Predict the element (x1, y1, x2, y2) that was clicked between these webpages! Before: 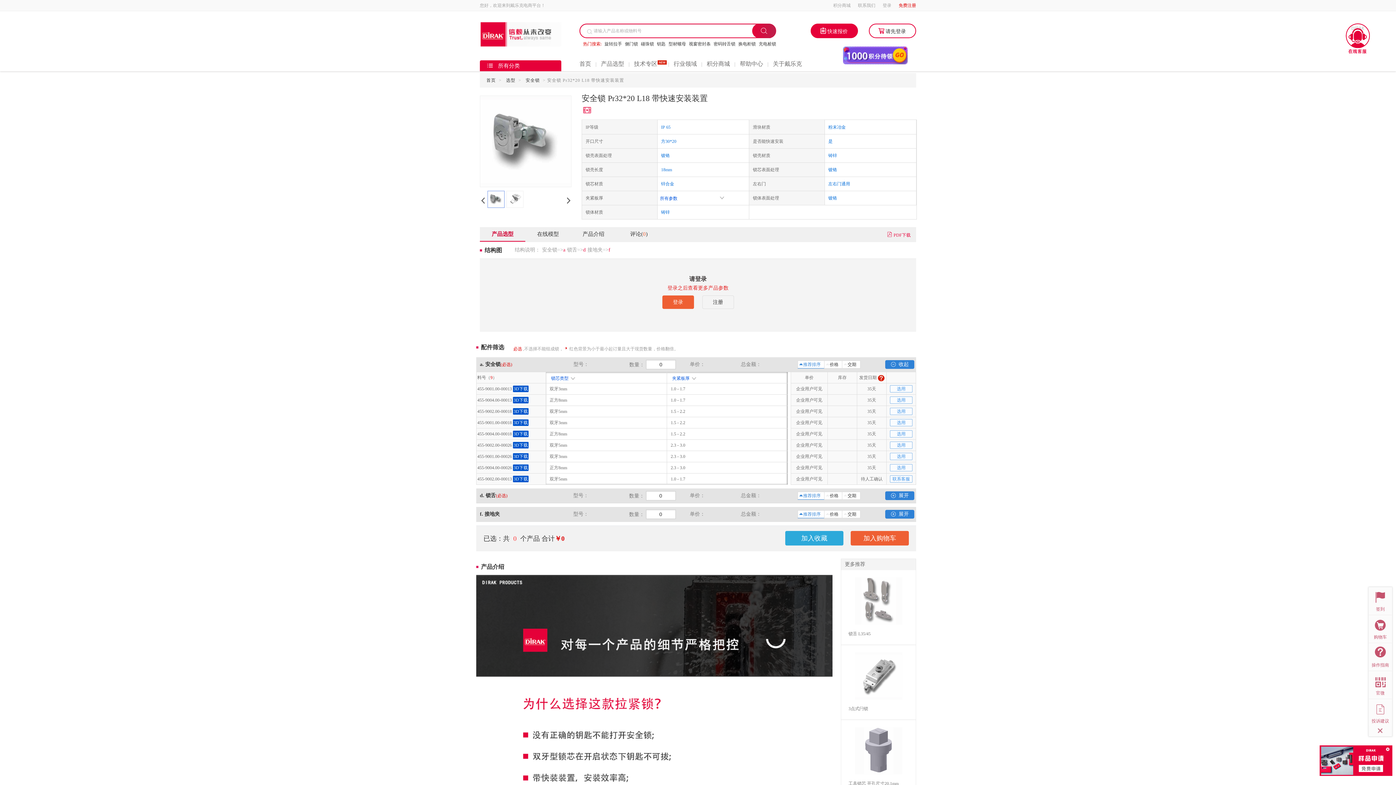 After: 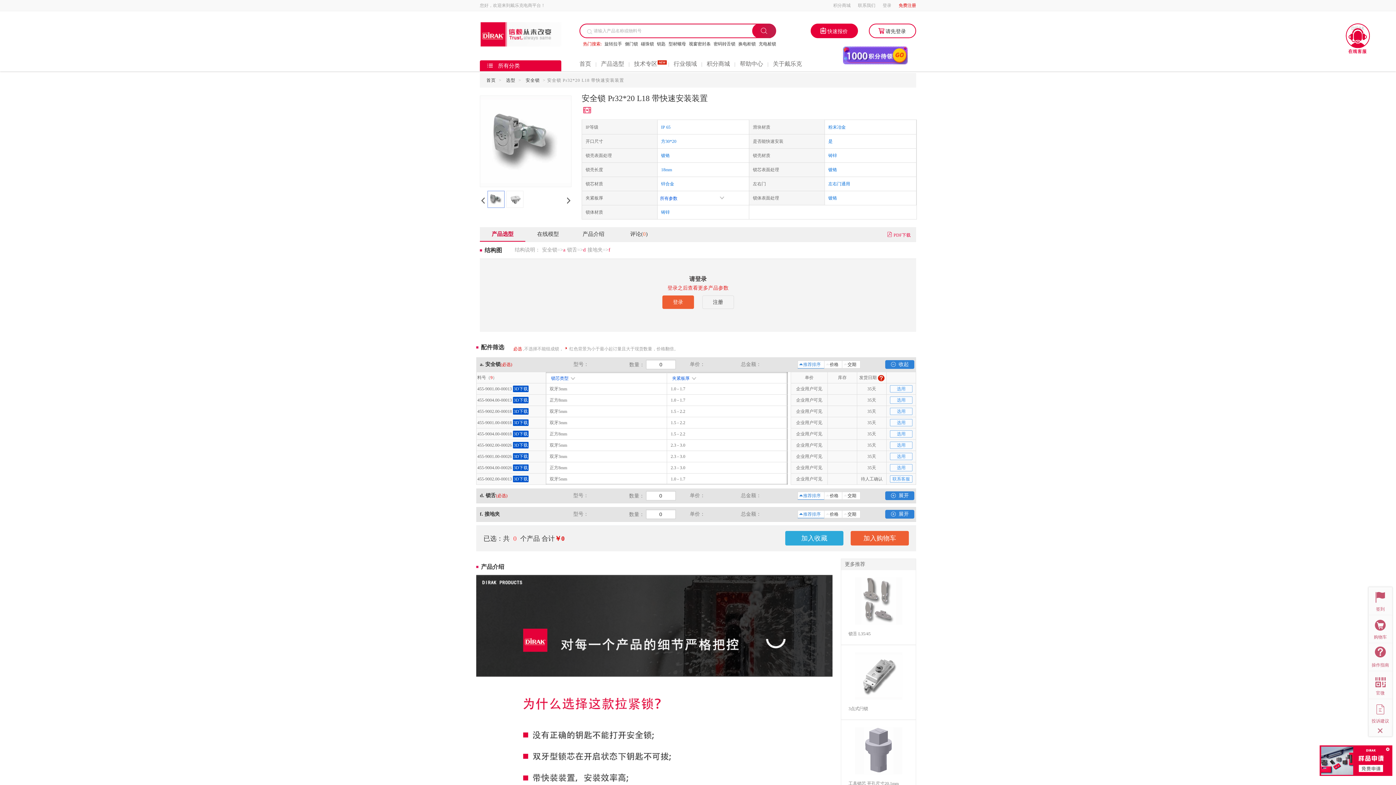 Action: bbox: (488, 196, 504, 201)